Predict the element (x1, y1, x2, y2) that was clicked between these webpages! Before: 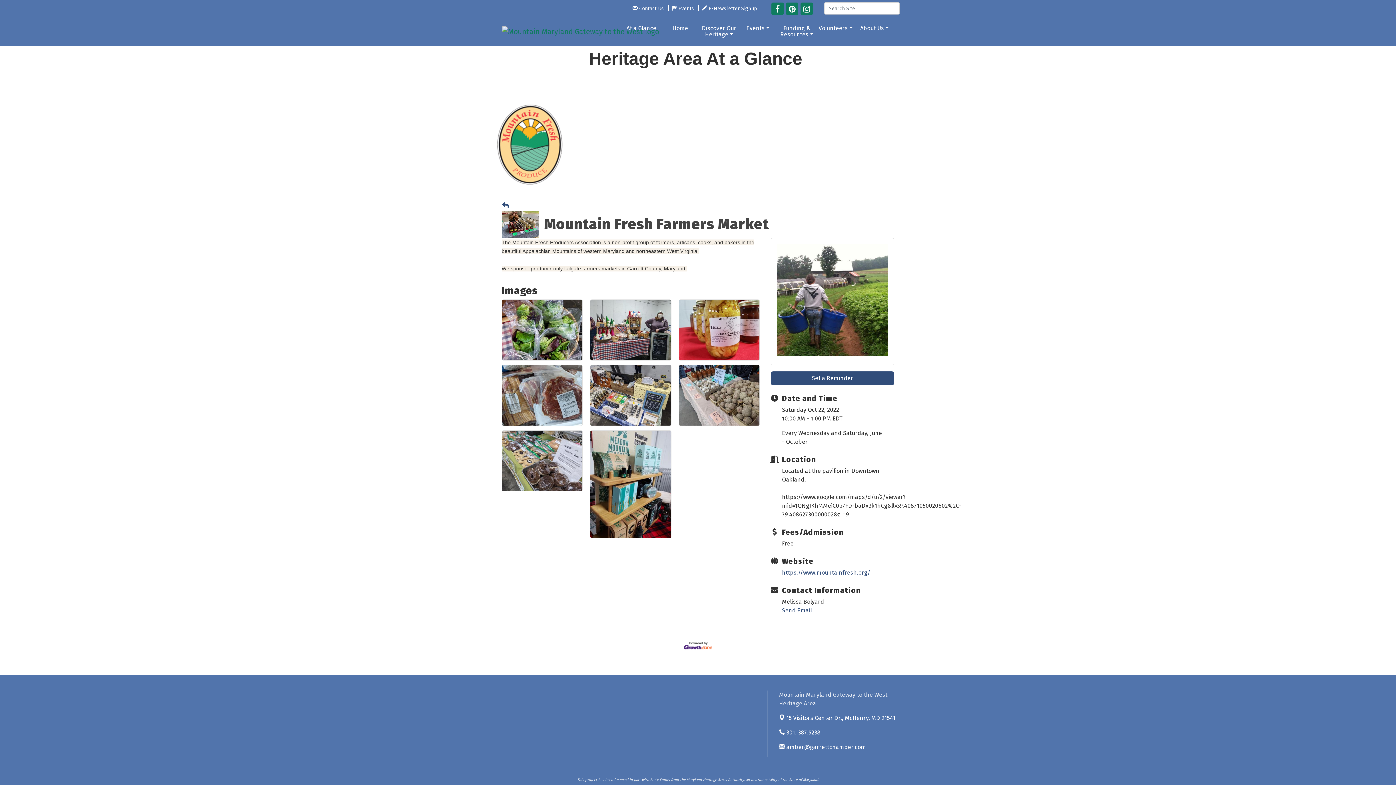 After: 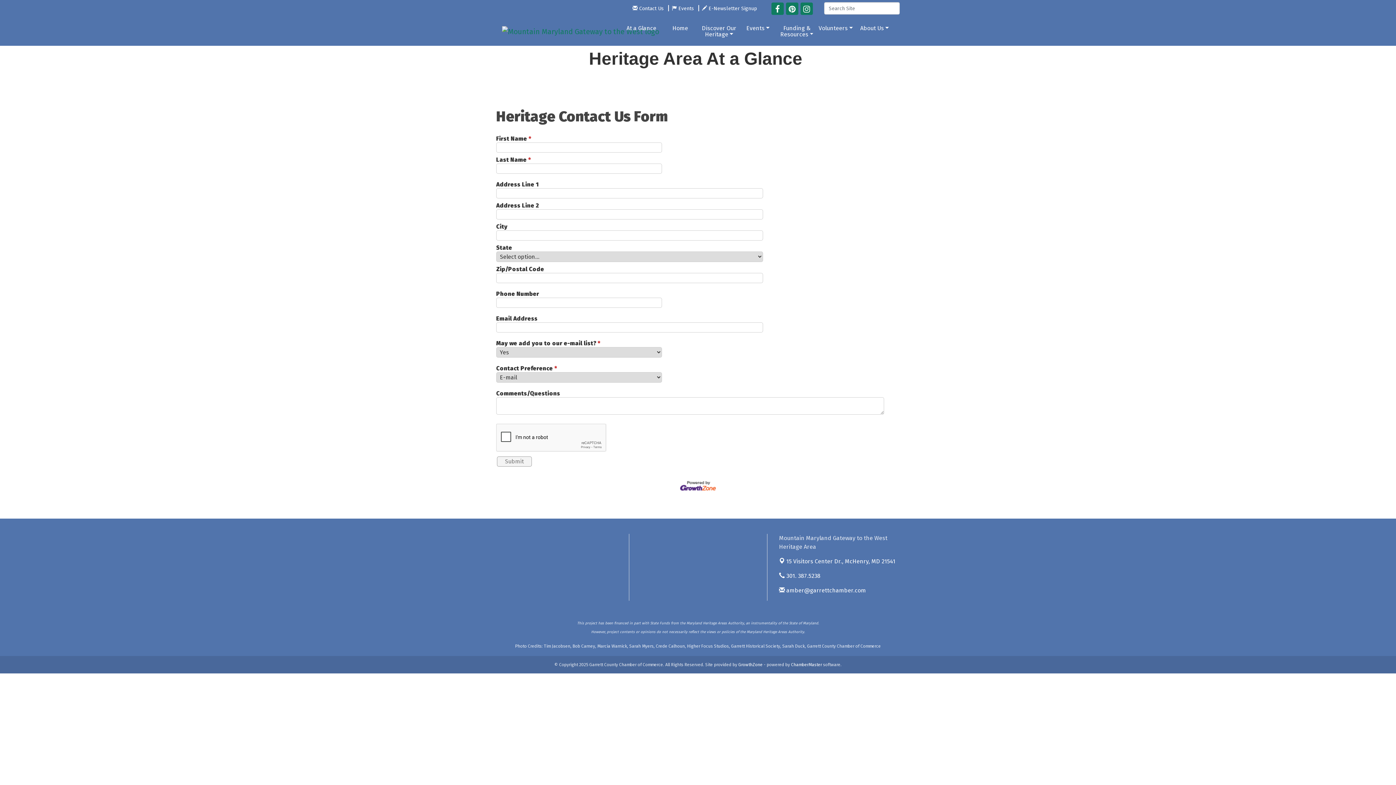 Action: bbox: (630, 4, 665, 11) label:  Contact Us